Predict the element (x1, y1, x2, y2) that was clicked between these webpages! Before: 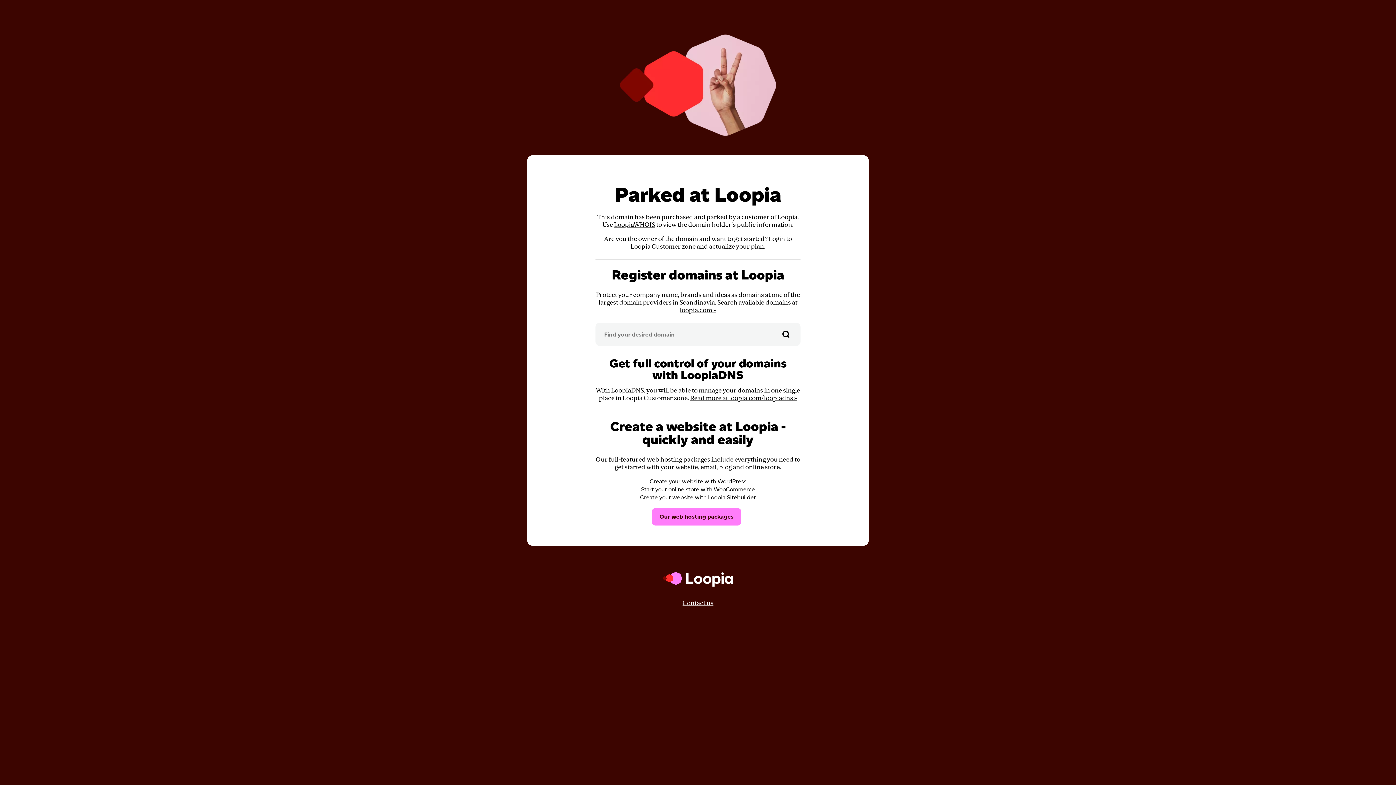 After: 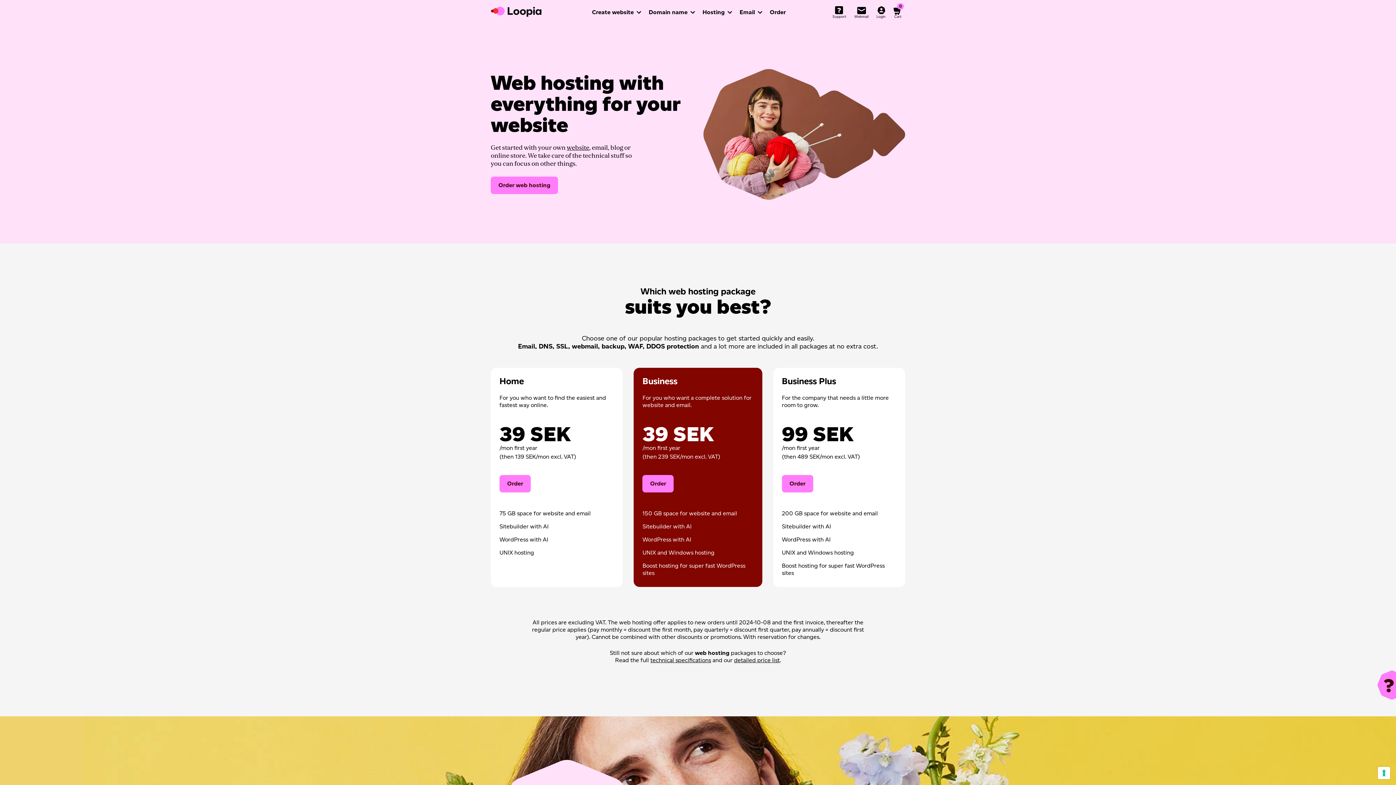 Action: bbox: (652, 508, 741, 525) label: Our web hosting packages